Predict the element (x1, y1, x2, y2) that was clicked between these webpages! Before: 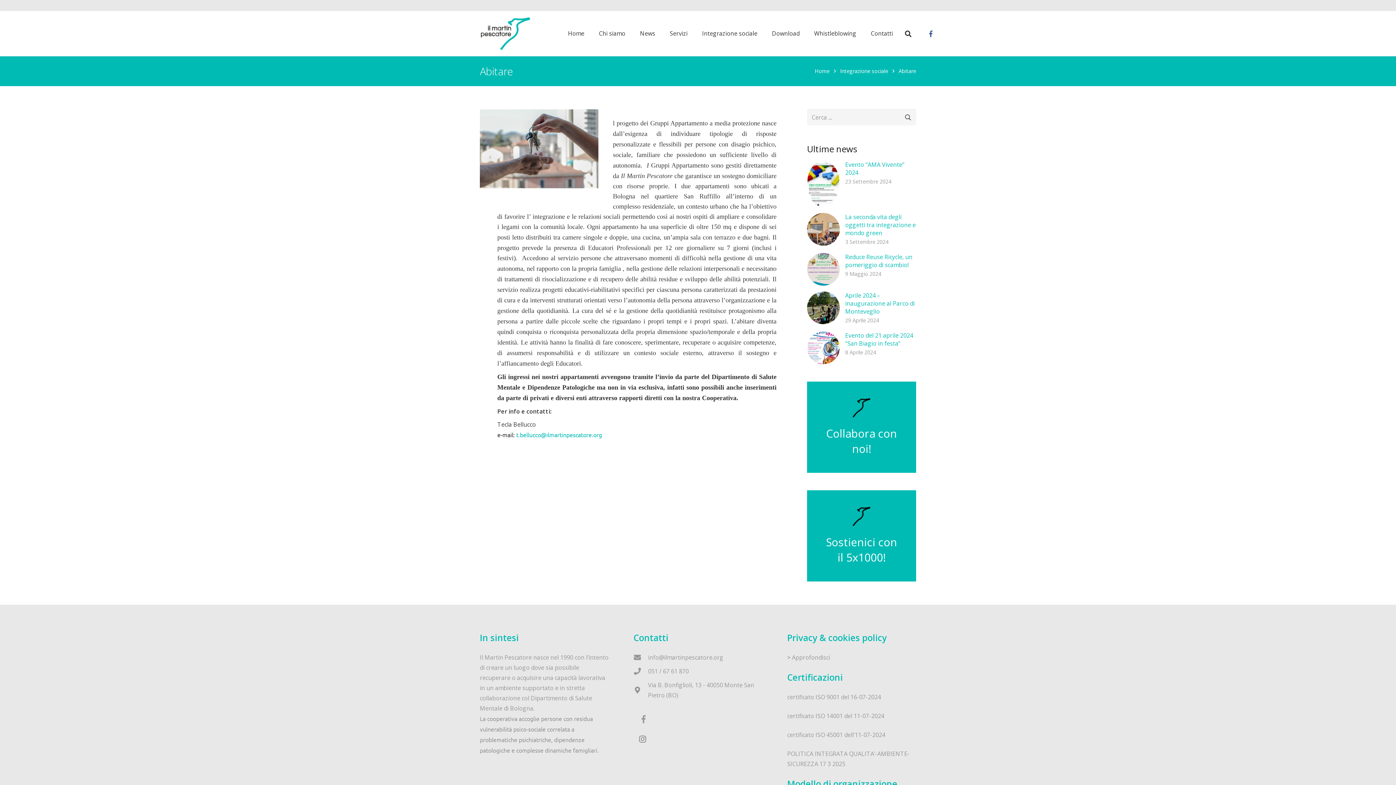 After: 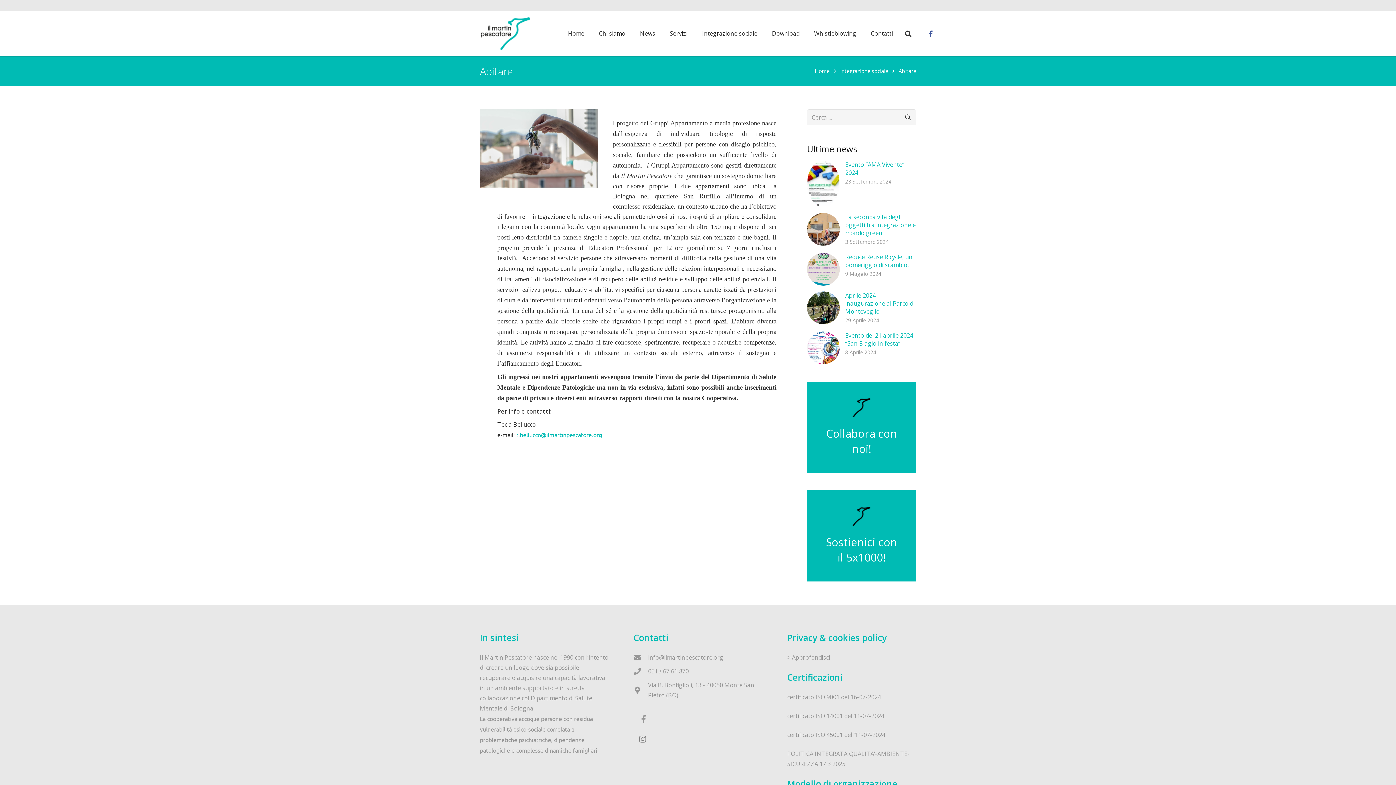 Action: bbox: (633, 668, 648, 674)